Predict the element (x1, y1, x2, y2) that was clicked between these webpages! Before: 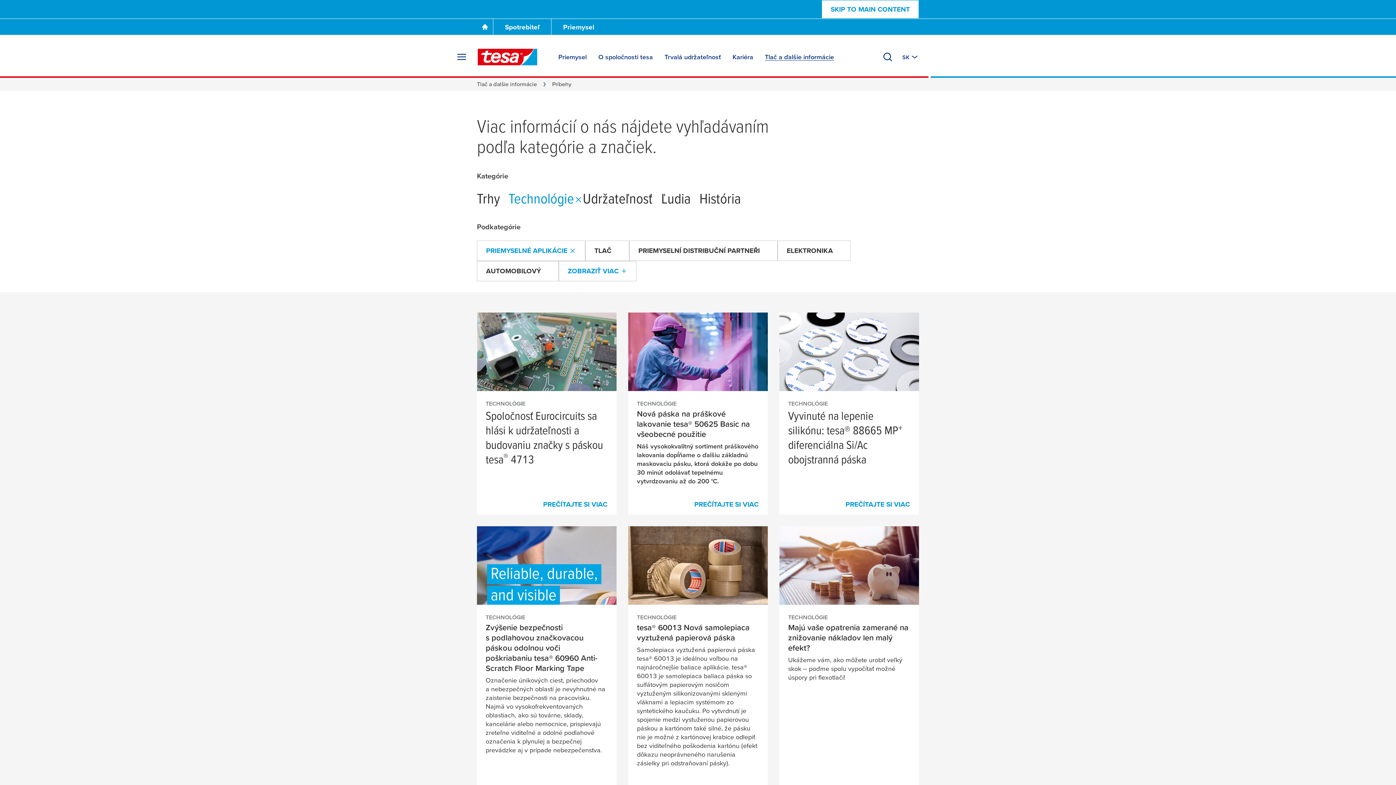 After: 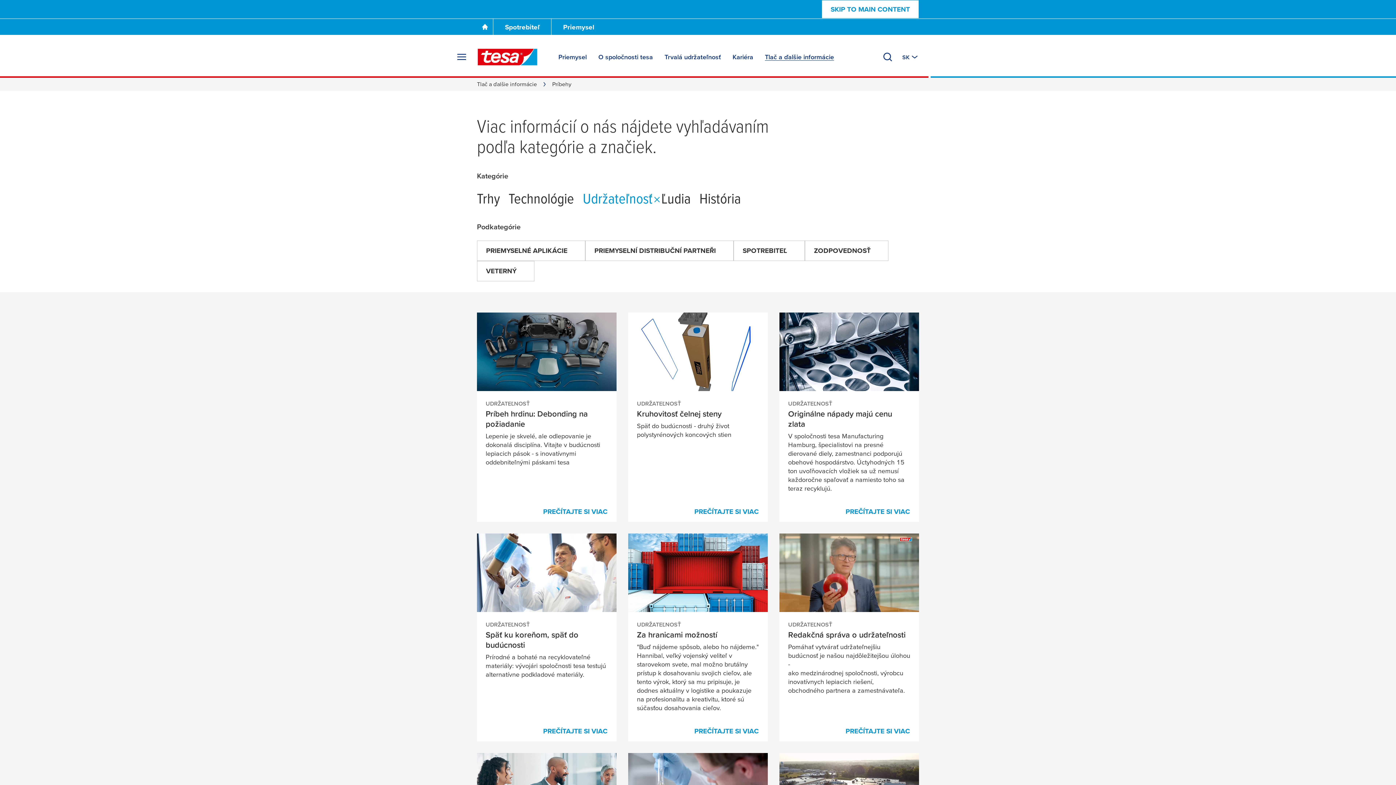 Action: bbox: (582, 189, 661, 207) label: Udržateľnosť